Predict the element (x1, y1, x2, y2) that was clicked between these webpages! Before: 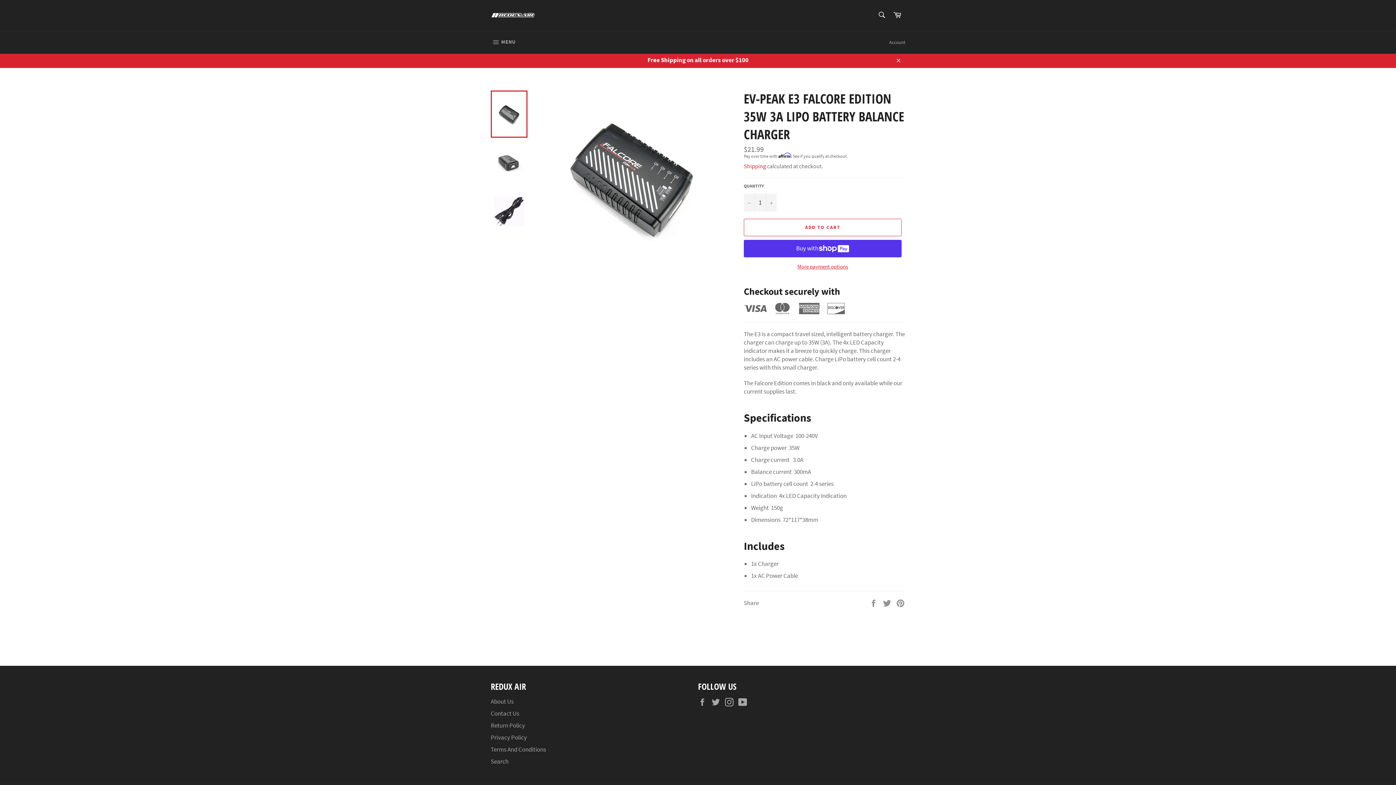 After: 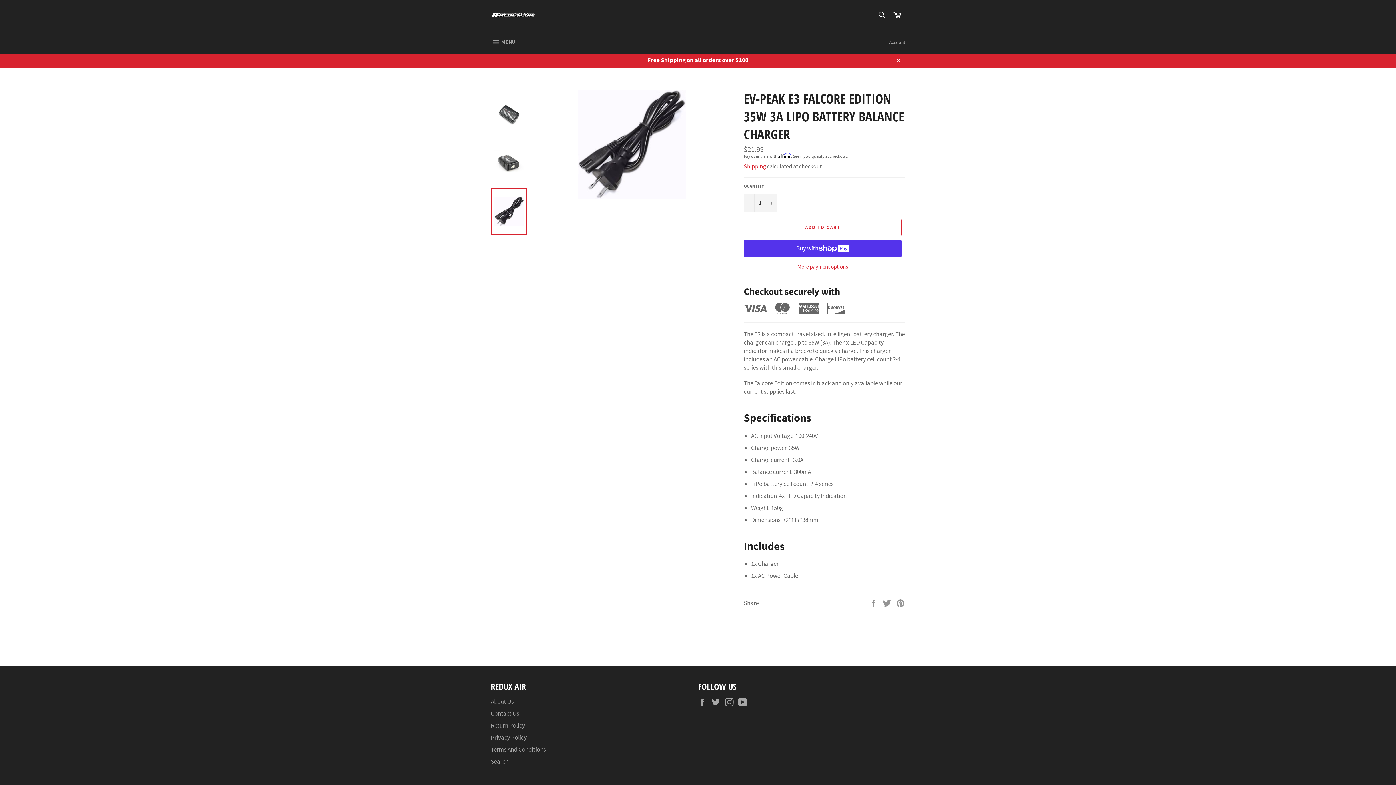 Action: bbox: (490, 188, 527, 235)